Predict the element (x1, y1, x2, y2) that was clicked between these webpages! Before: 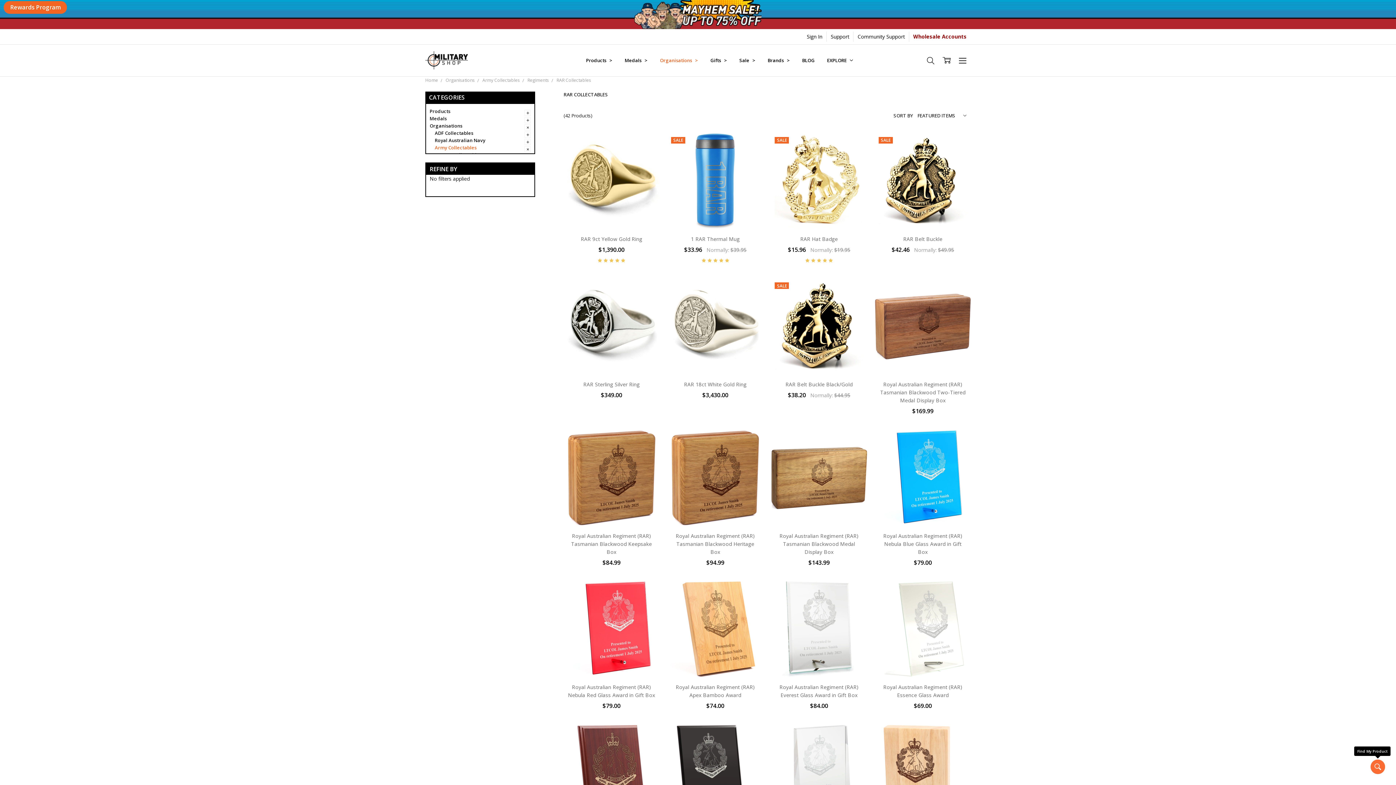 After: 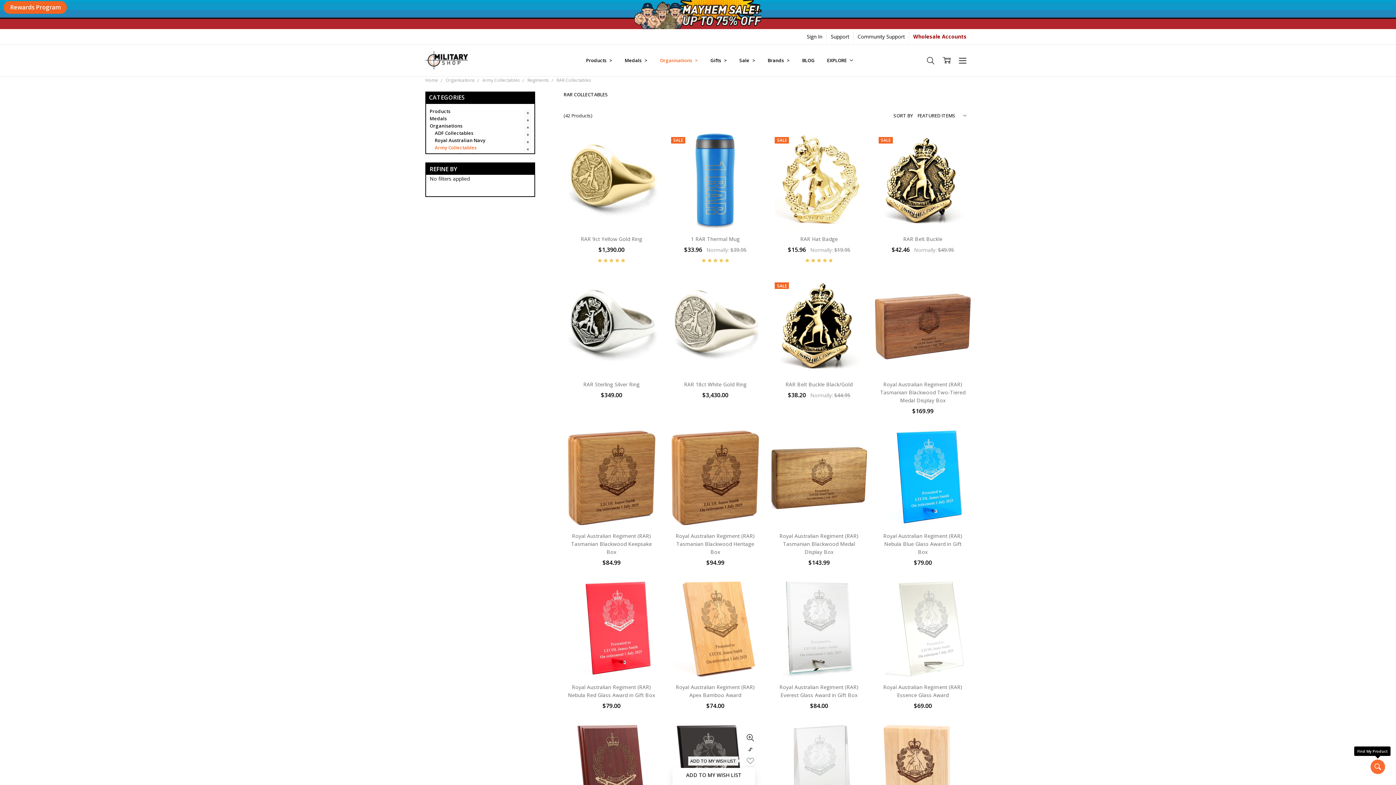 Action: bbox: (745, 756, 755, 766) label: ADD TO MY WISH LIST